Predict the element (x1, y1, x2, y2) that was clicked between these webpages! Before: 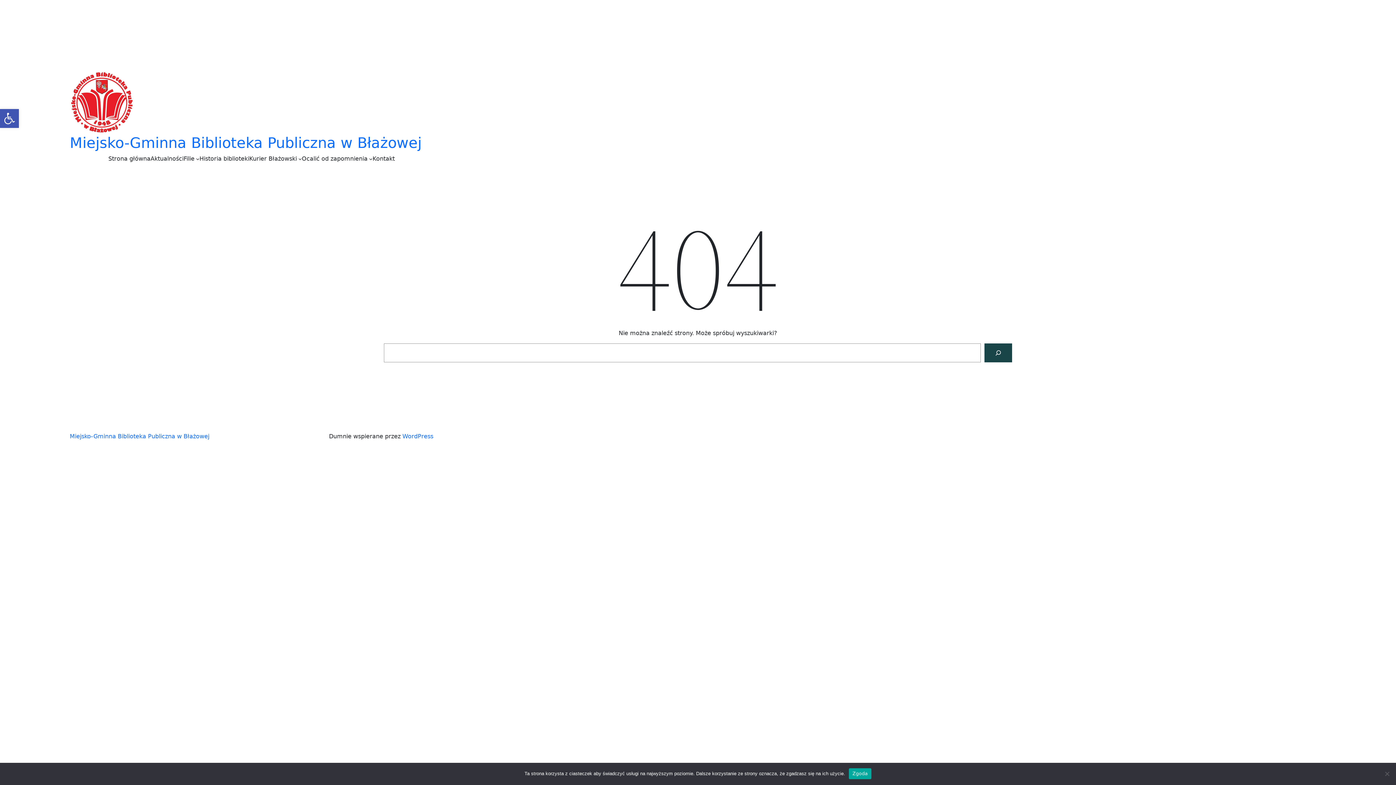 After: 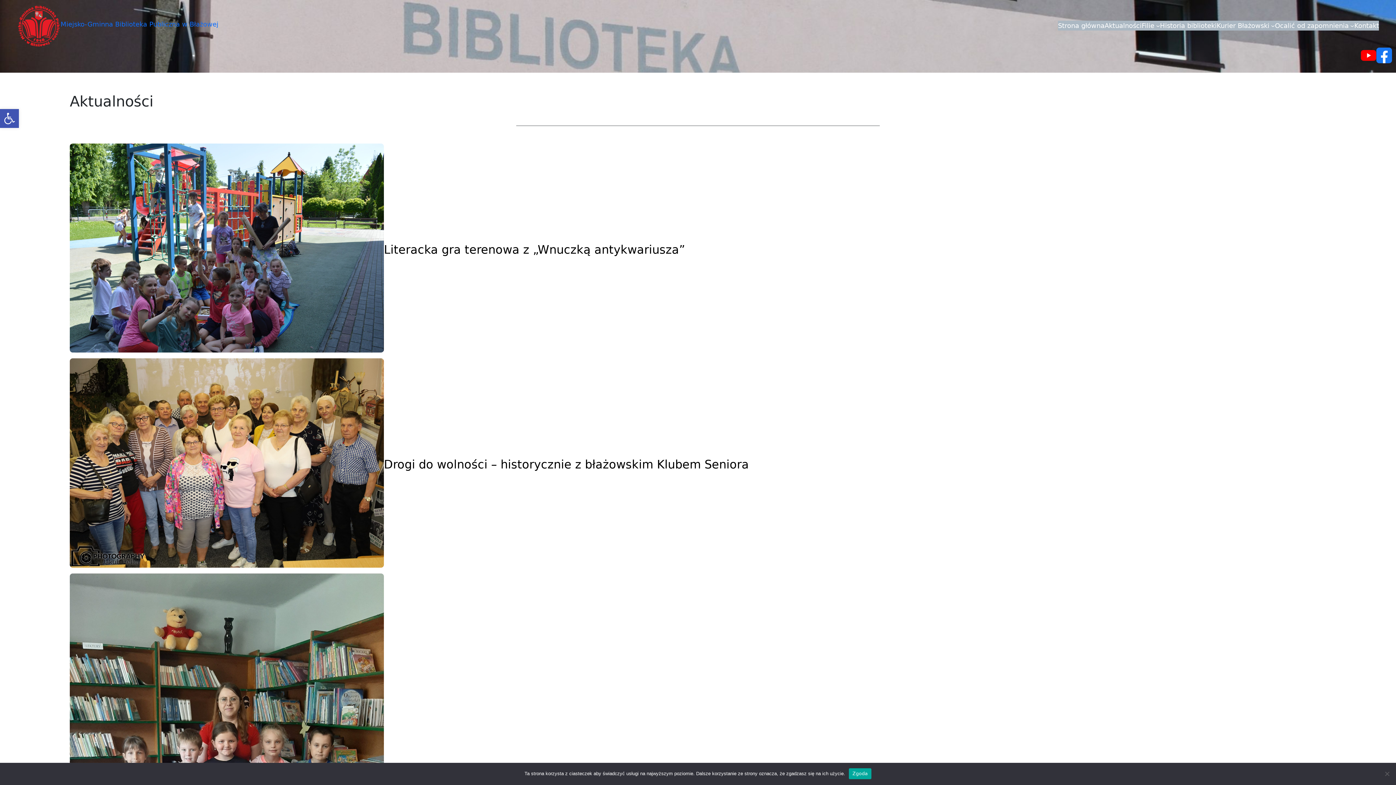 Action: label: Aktualności bbox: (150, 154, 183, 163)